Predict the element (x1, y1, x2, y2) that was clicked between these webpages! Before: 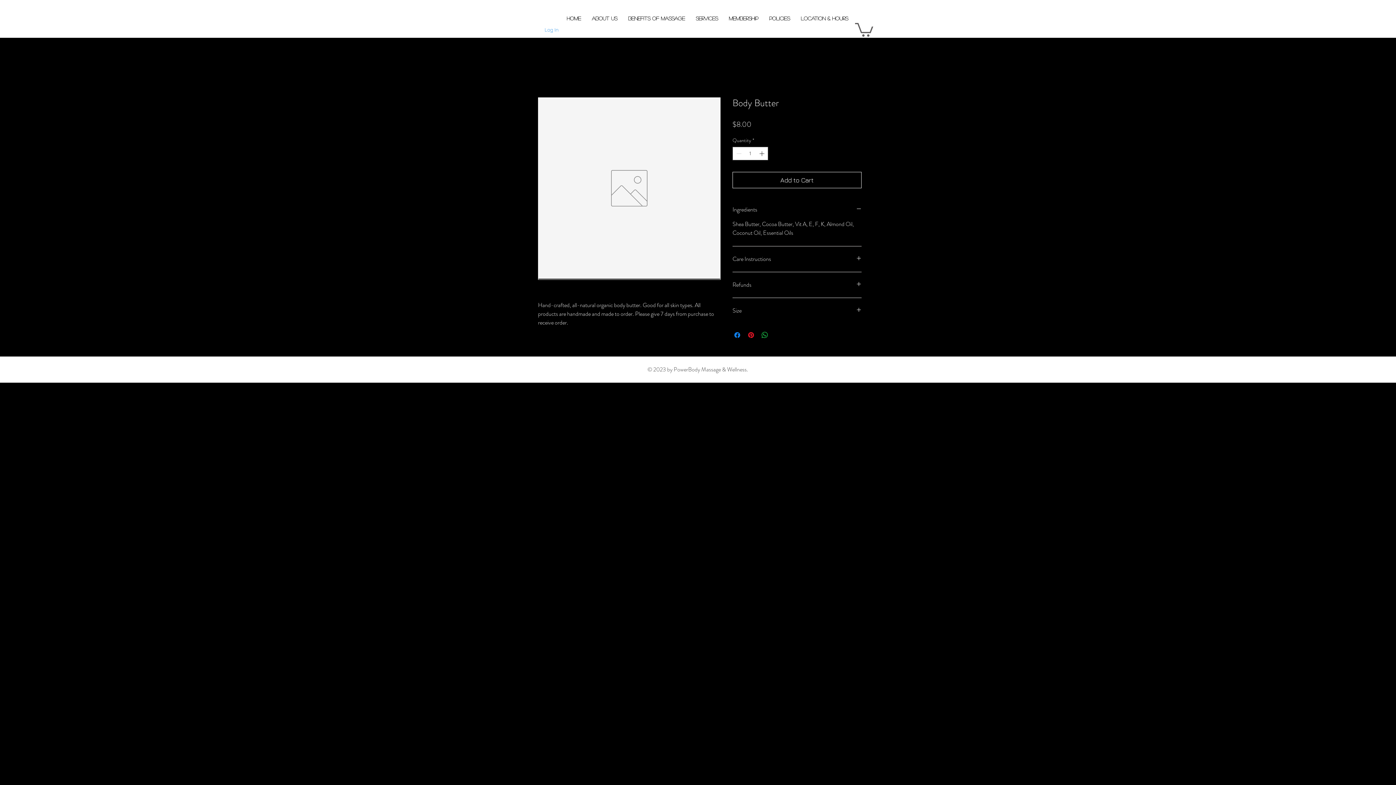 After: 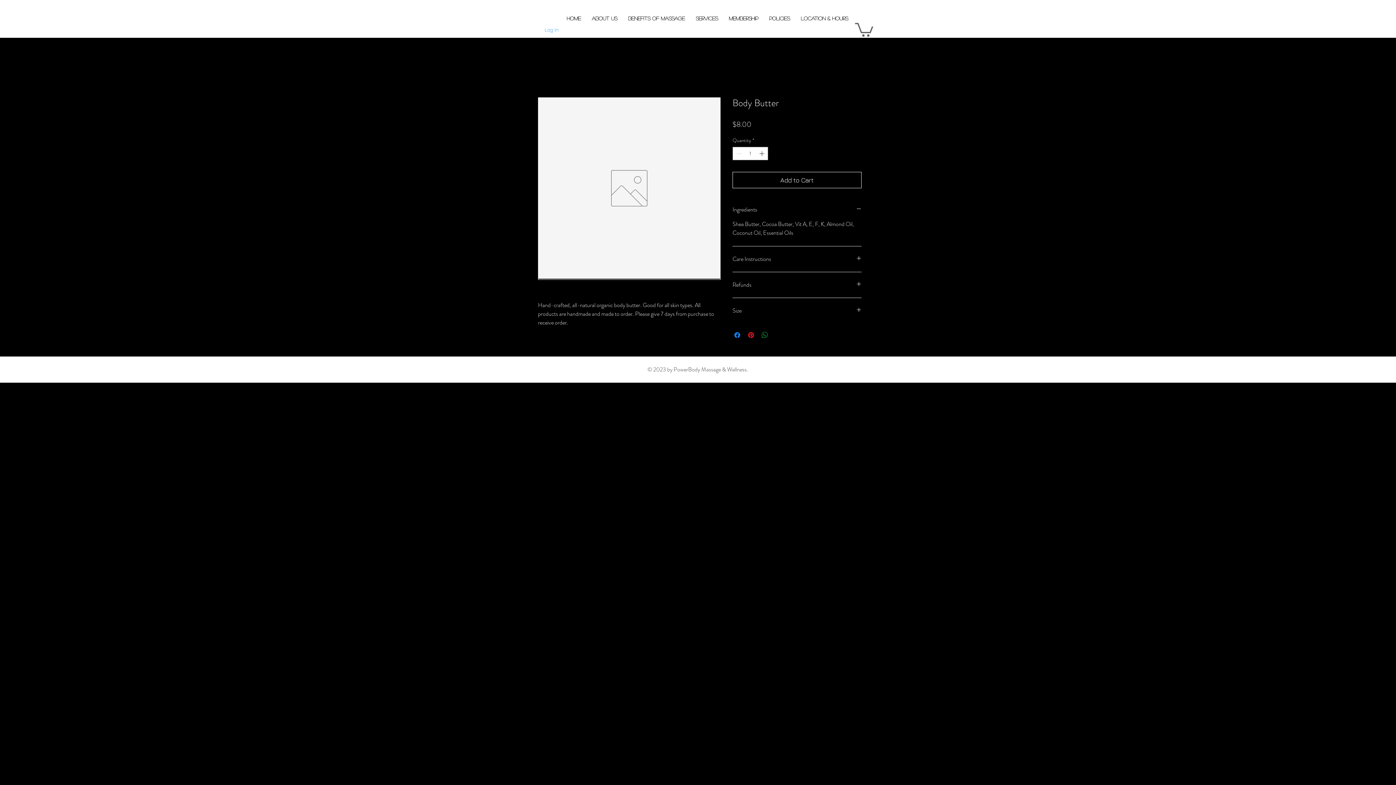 Action: label: Share on WhatsApp bbox: (760, 330, 769, 339)